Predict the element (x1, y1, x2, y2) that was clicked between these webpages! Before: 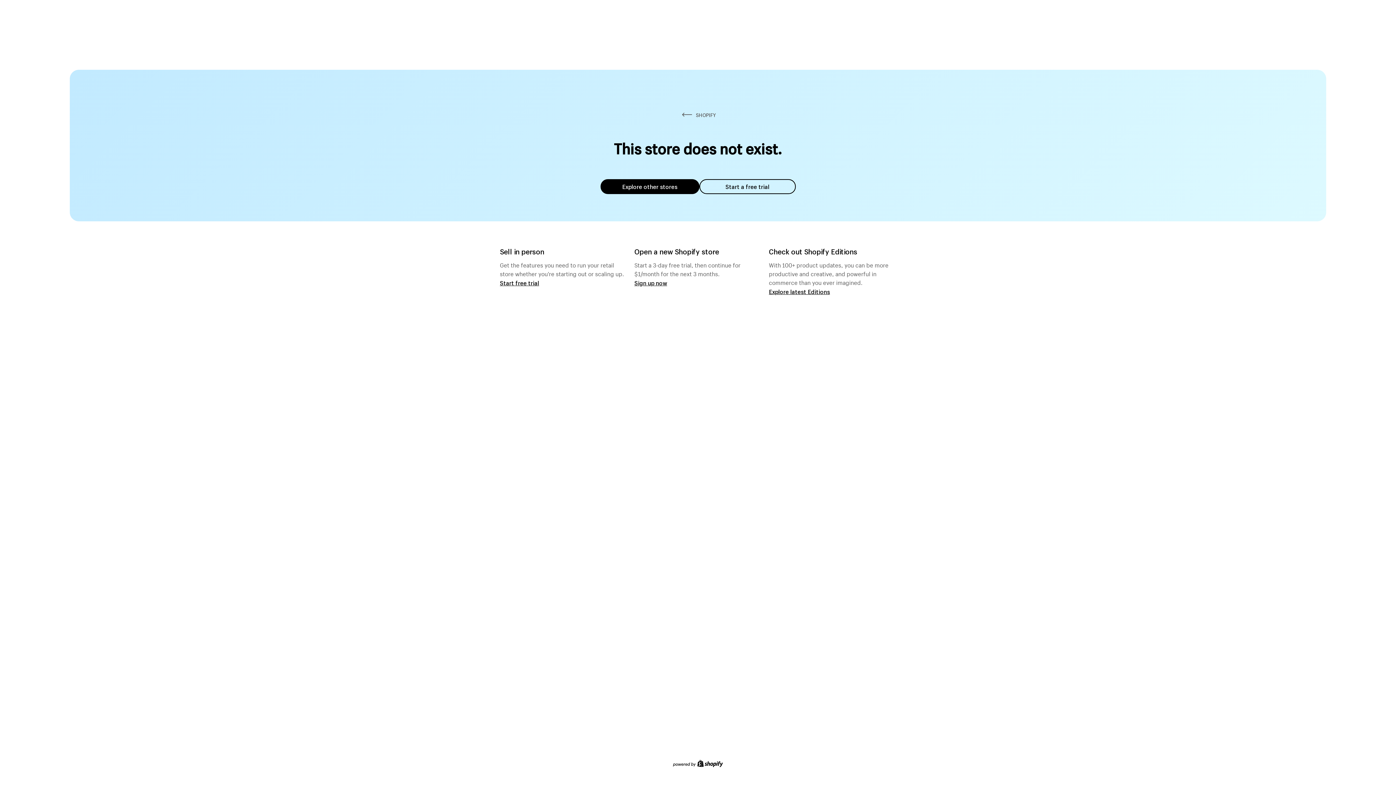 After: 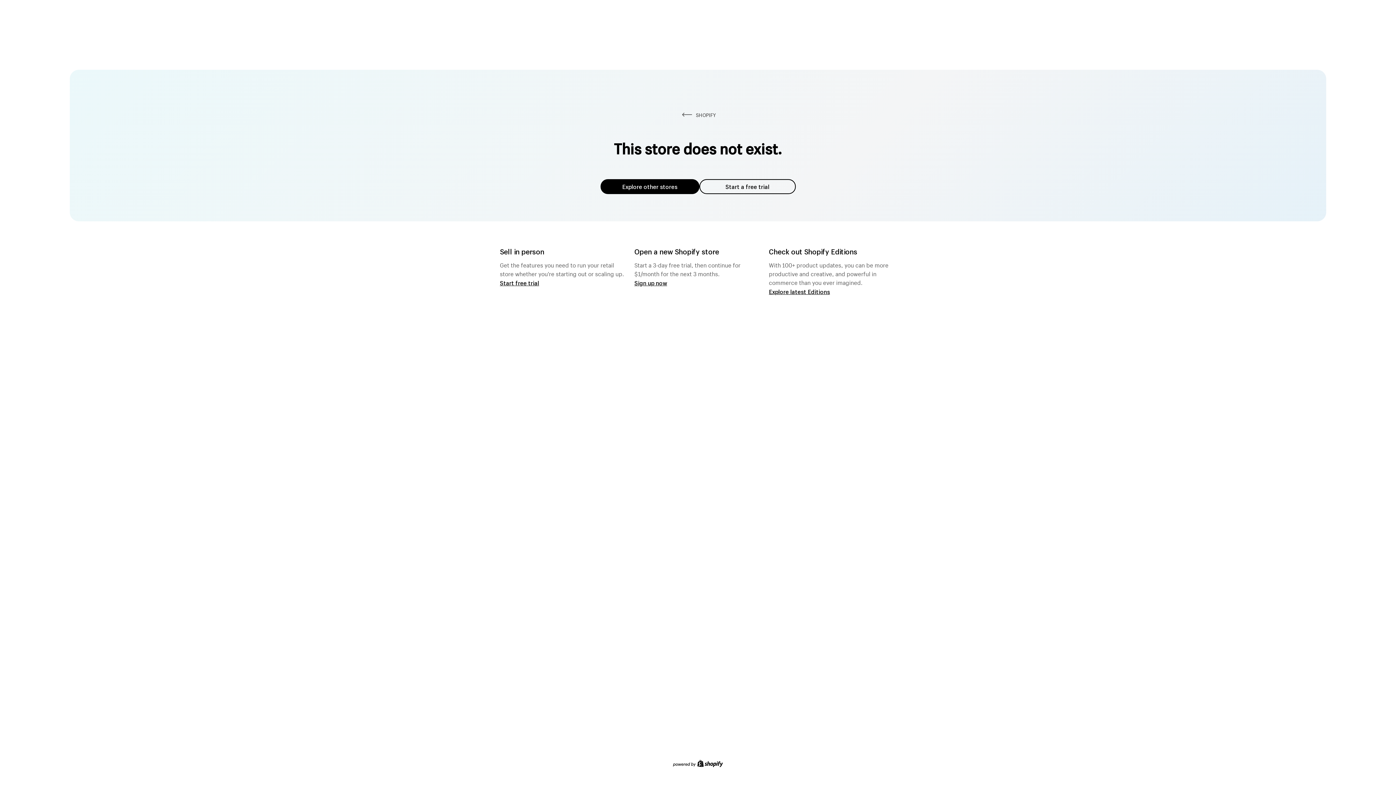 Action: label: Explore other stores bbox: (600, 179, 699, 194)